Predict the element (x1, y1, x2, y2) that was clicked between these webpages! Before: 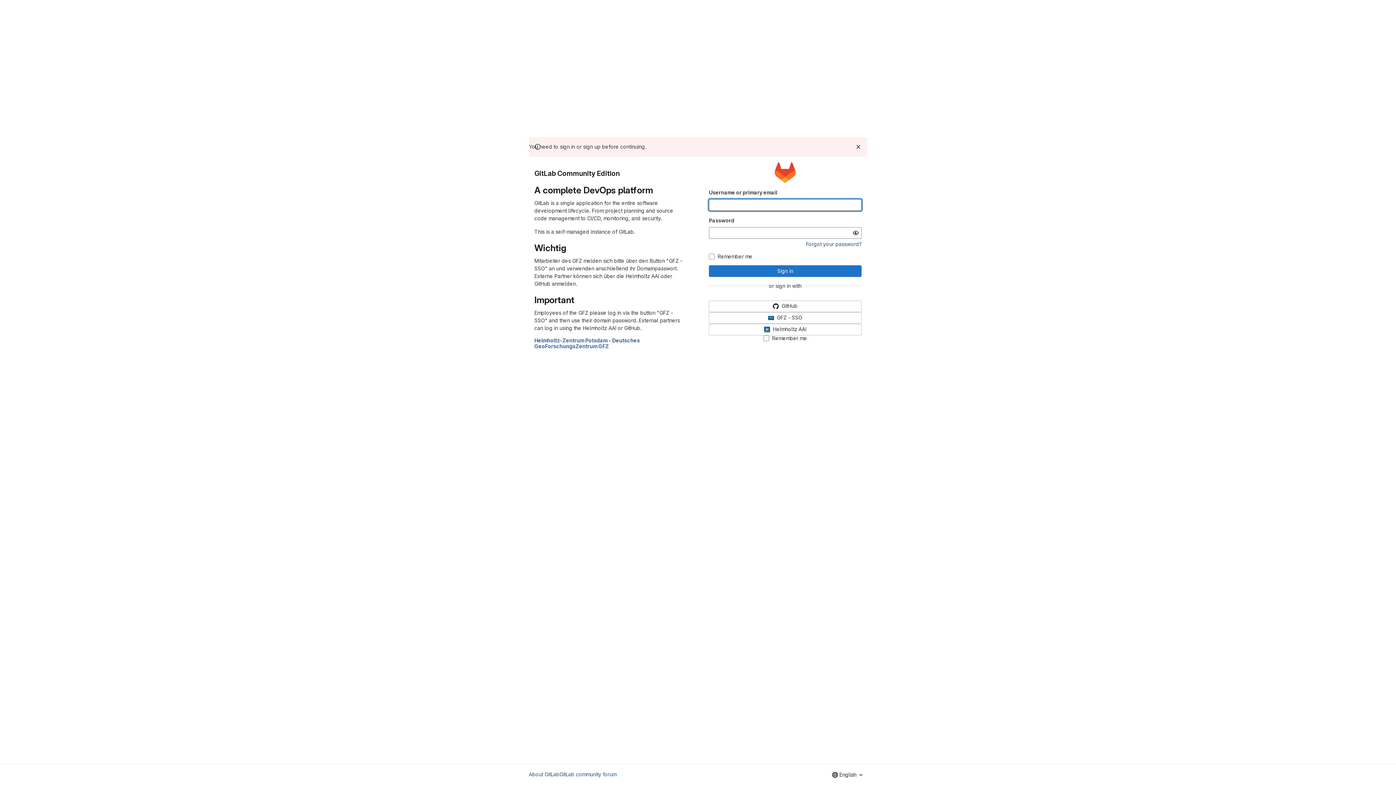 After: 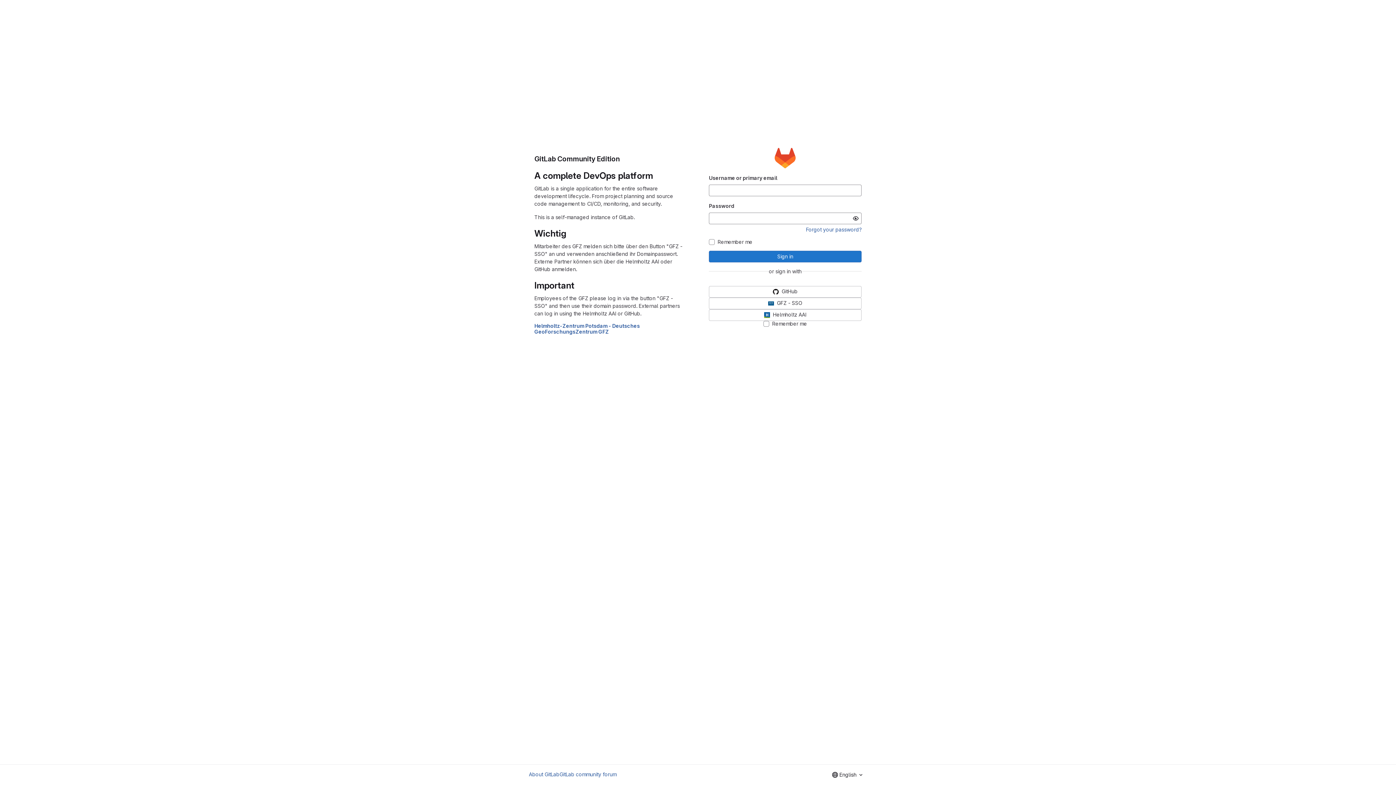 Action: bbox: (854, 142, 862, 151) label: Dismiss